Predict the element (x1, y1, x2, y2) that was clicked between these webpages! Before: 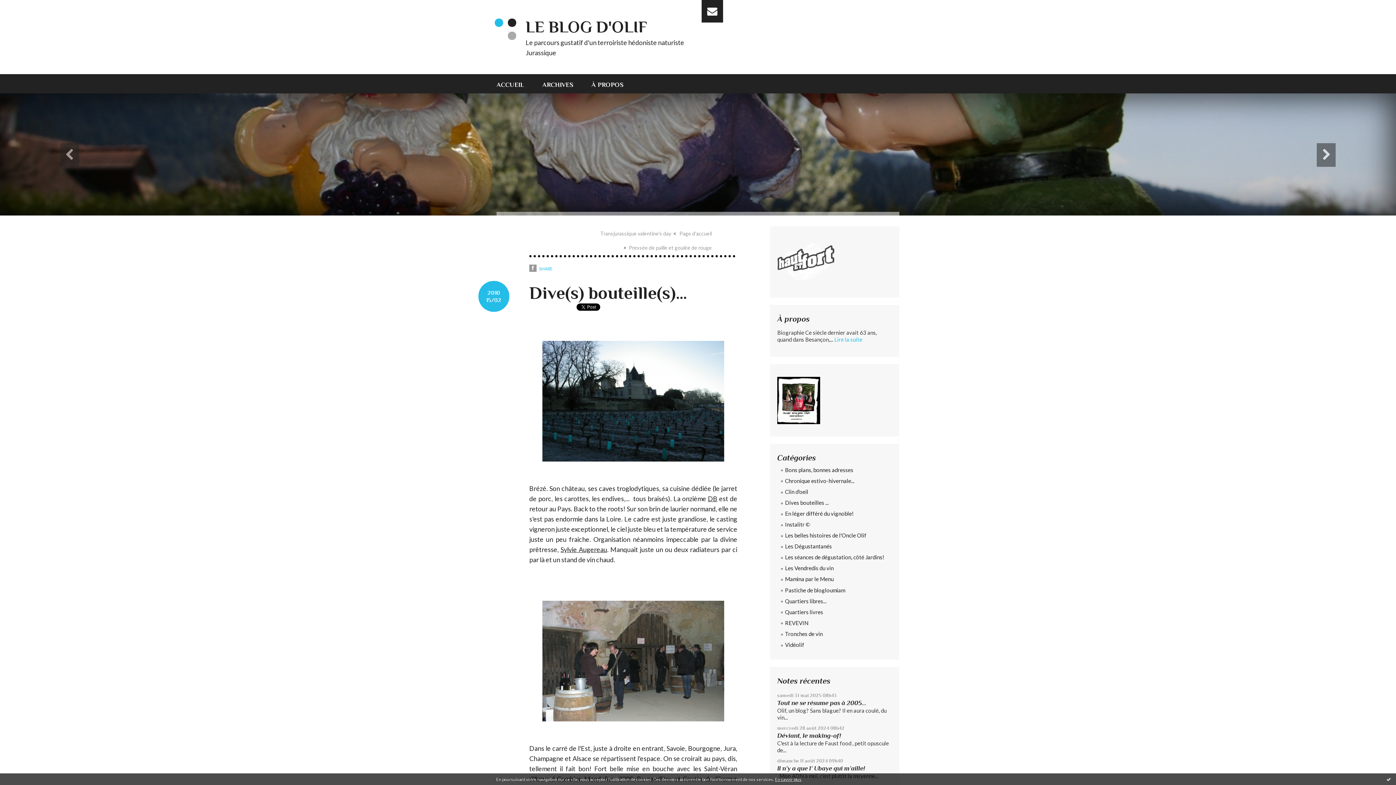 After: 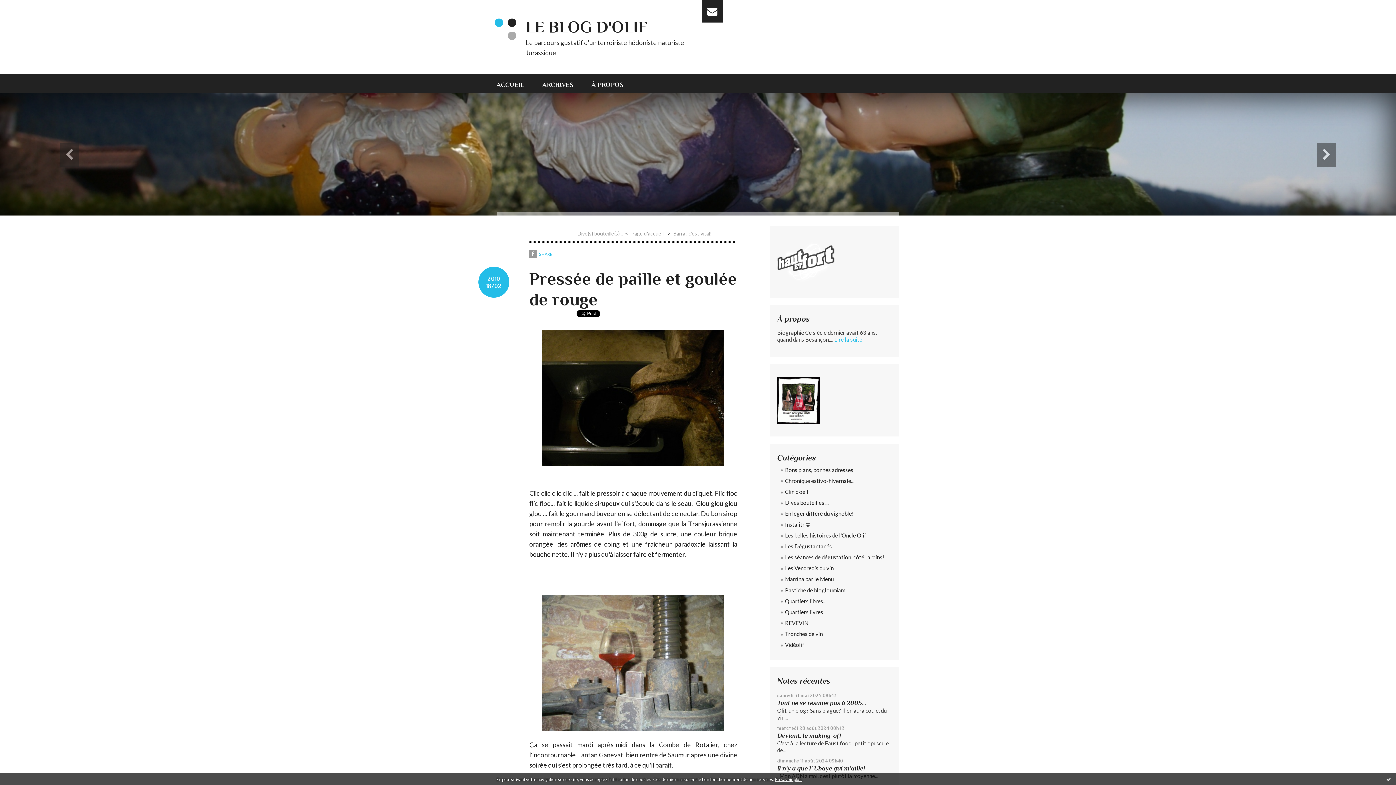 Action: label: Pressée de paille et goulée de rouge bbox: (629, 244, 712, 251)